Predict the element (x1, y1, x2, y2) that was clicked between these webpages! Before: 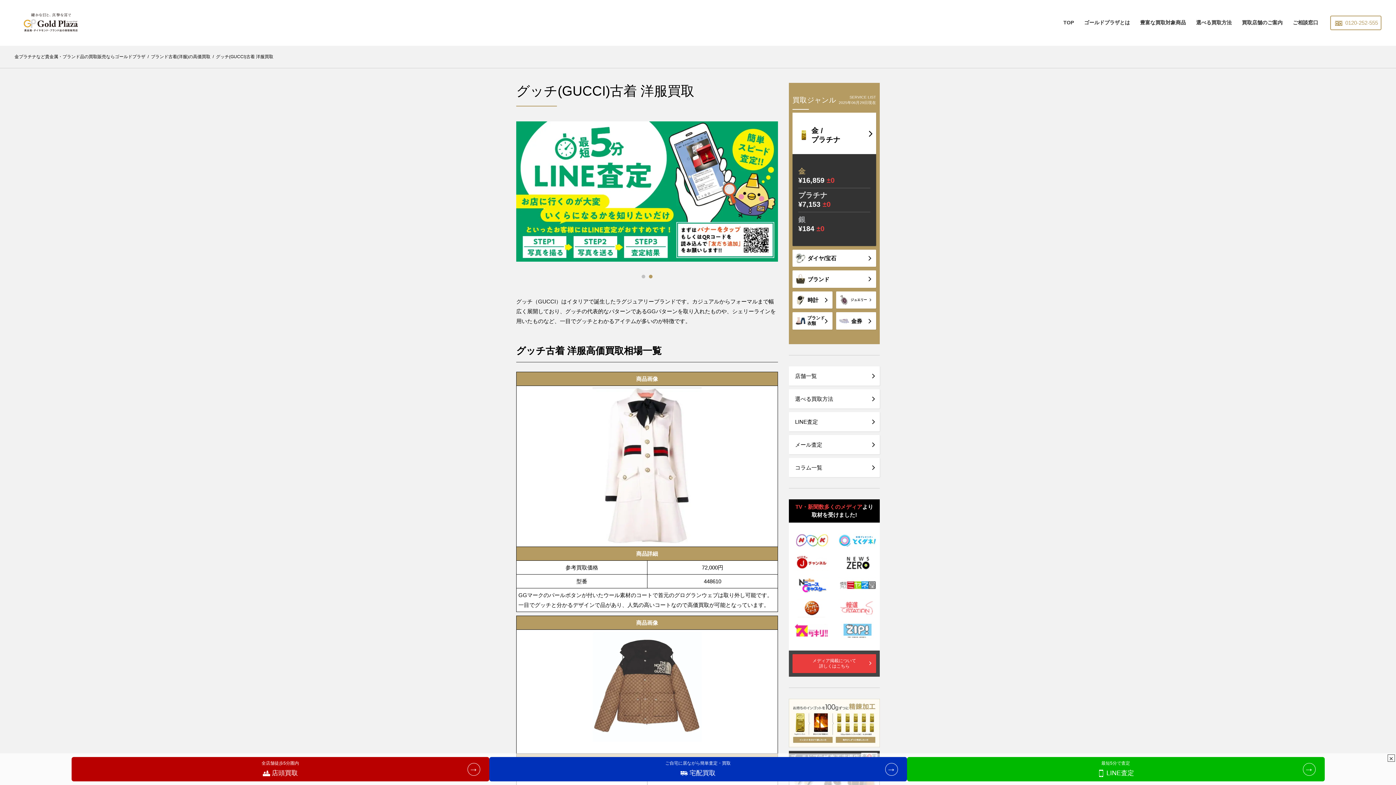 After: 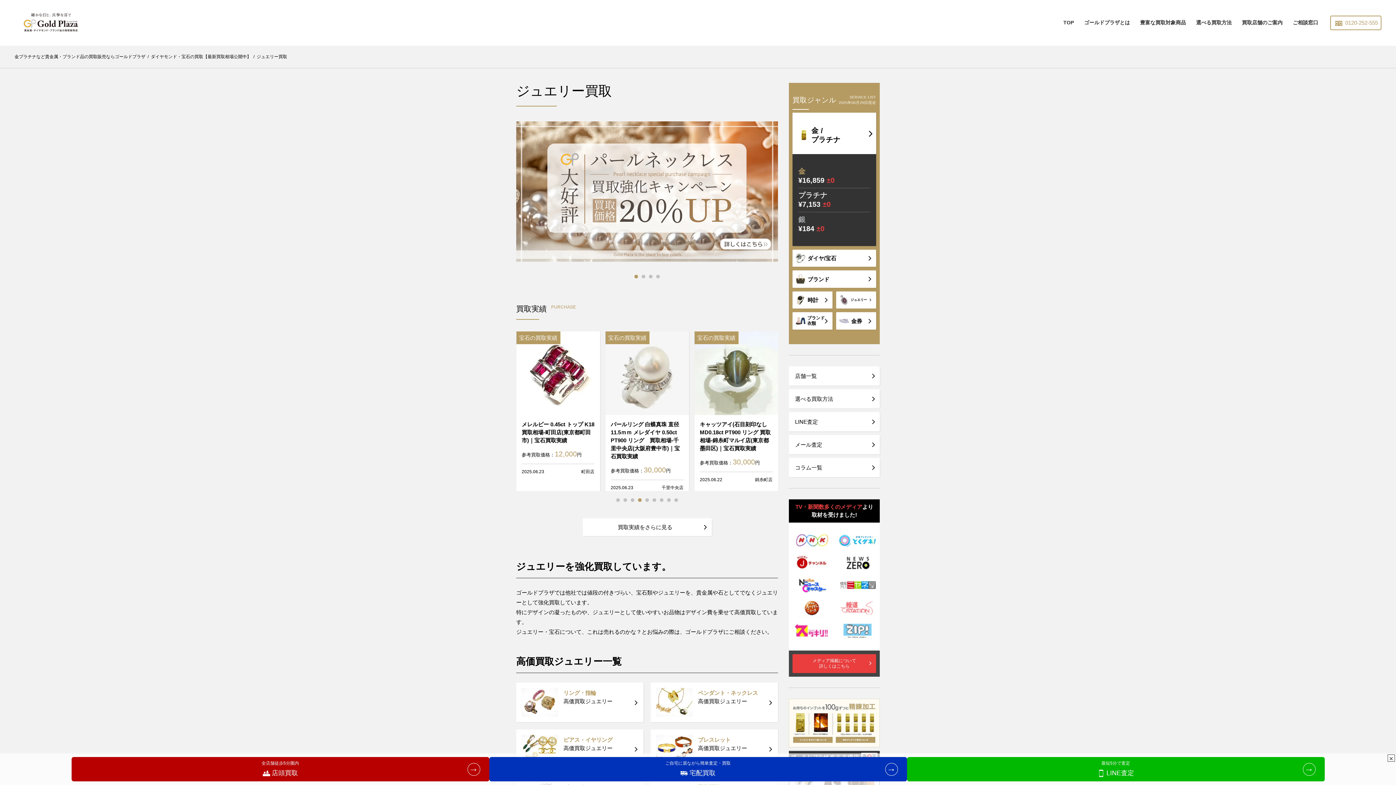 Action: label: ジュエリー bbox: (836, 291, 876, 308)